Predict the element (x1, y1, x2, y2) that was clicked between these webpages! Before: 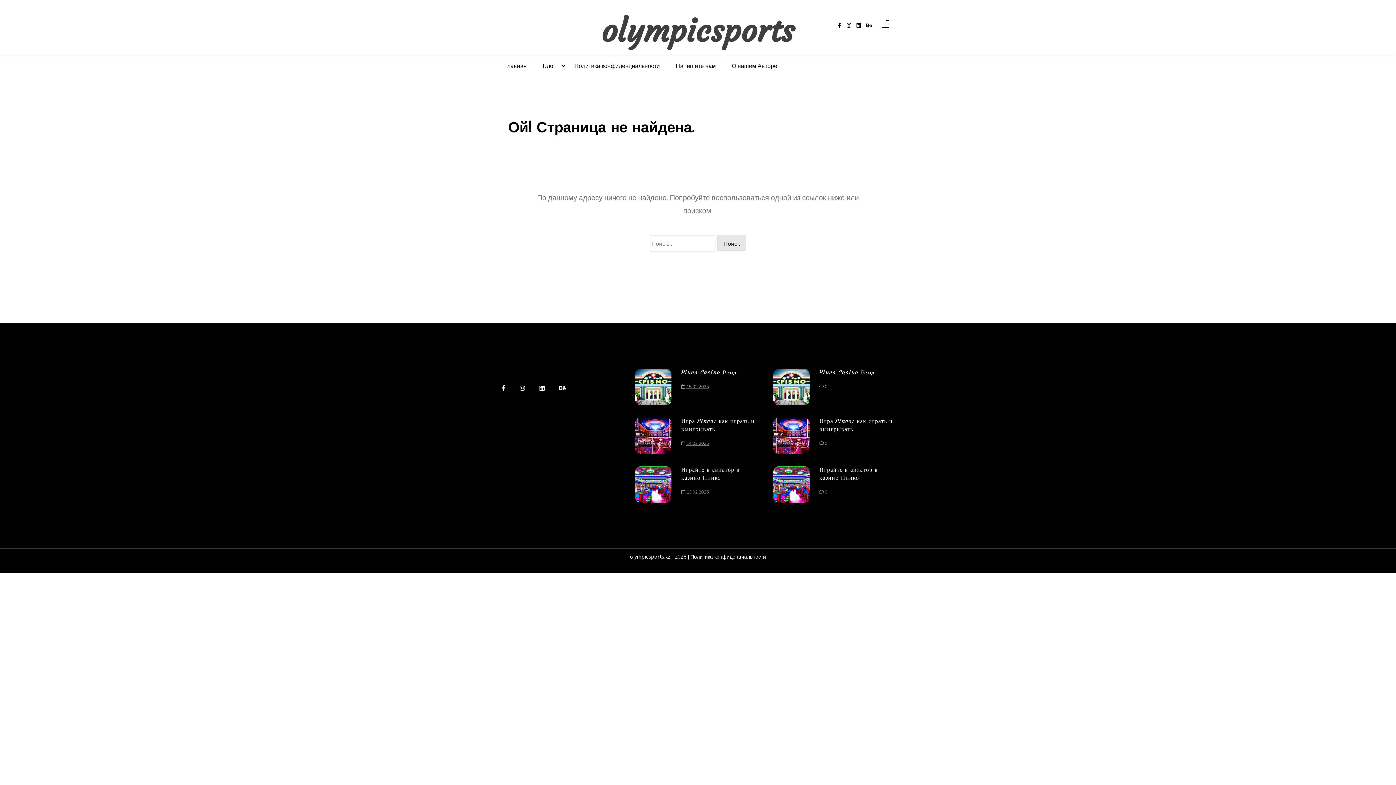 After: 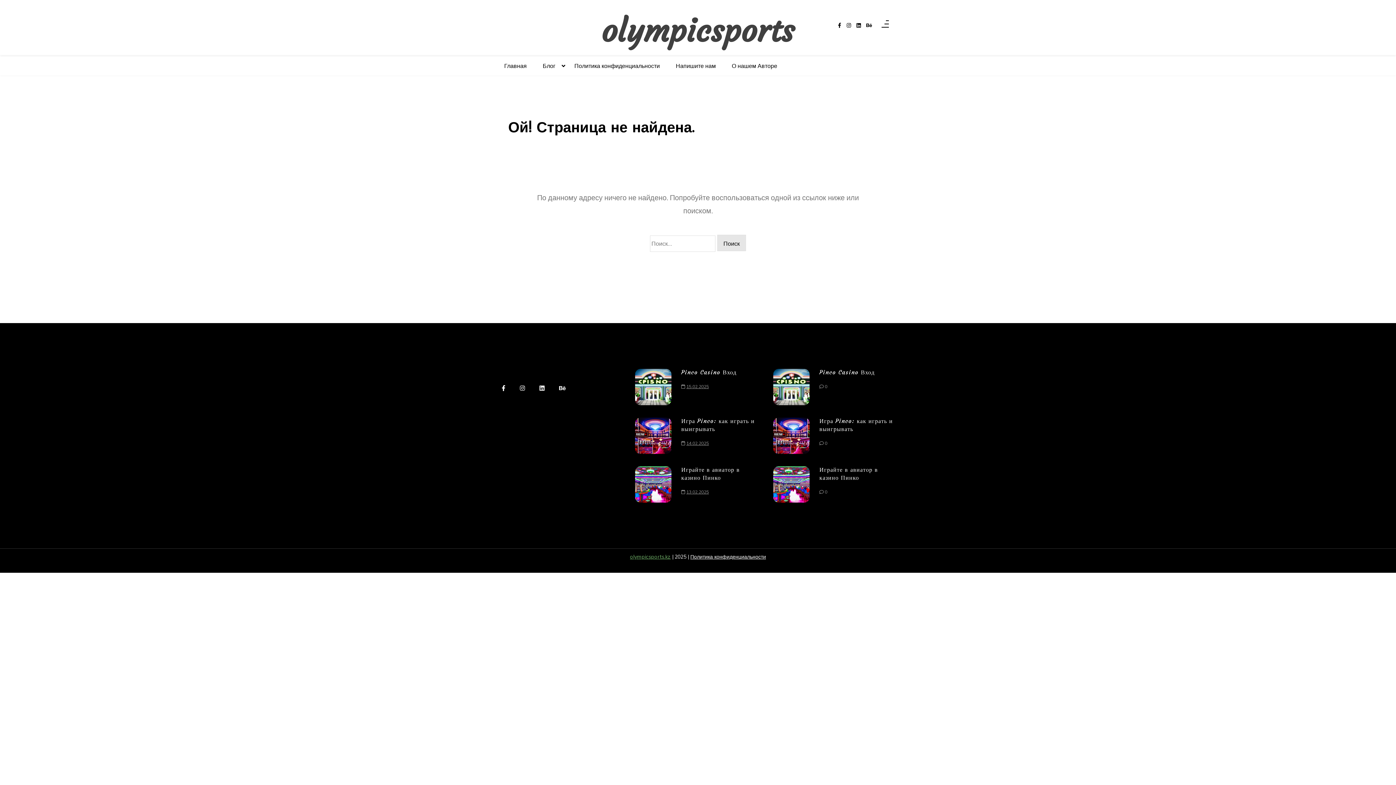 Action: bbox: (630, 552, 670, 561) label: olympicsports.kz